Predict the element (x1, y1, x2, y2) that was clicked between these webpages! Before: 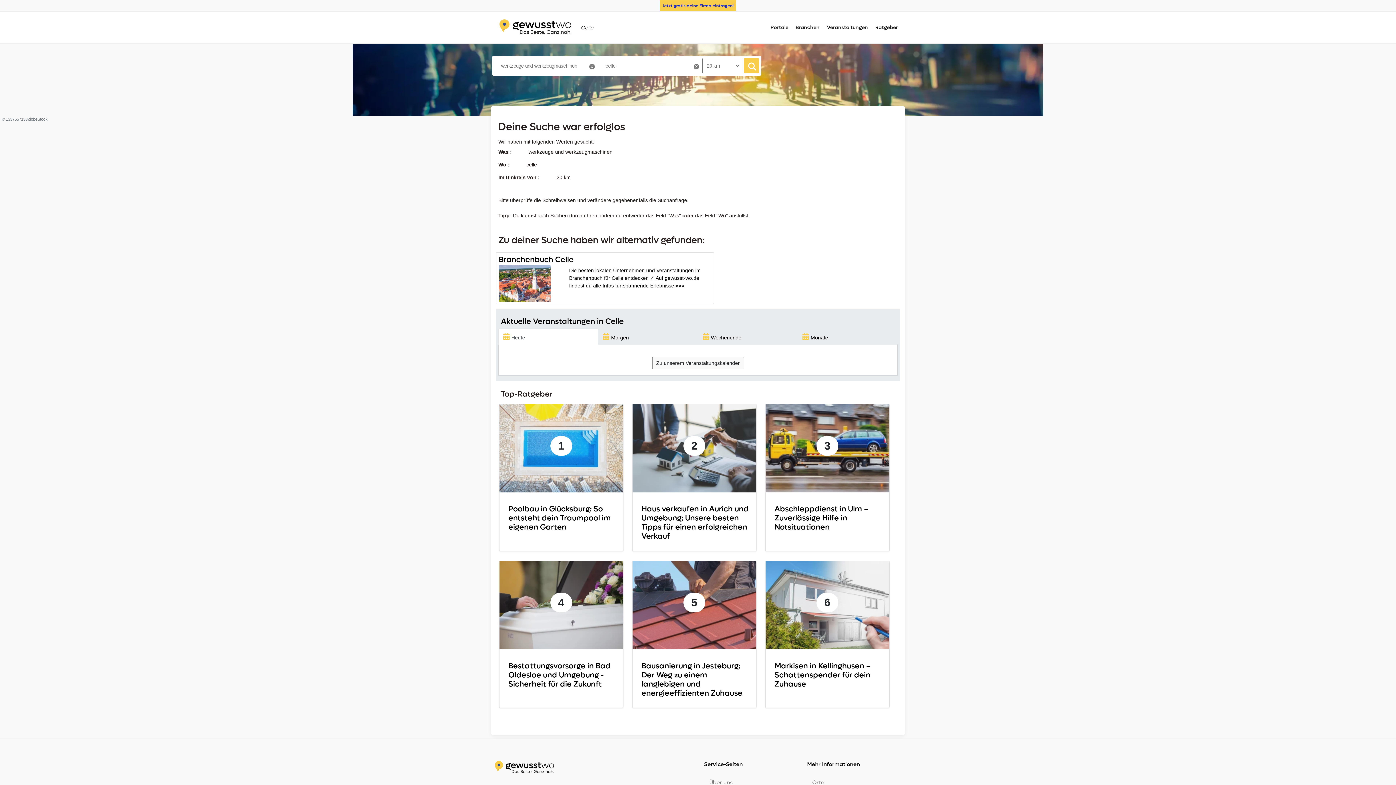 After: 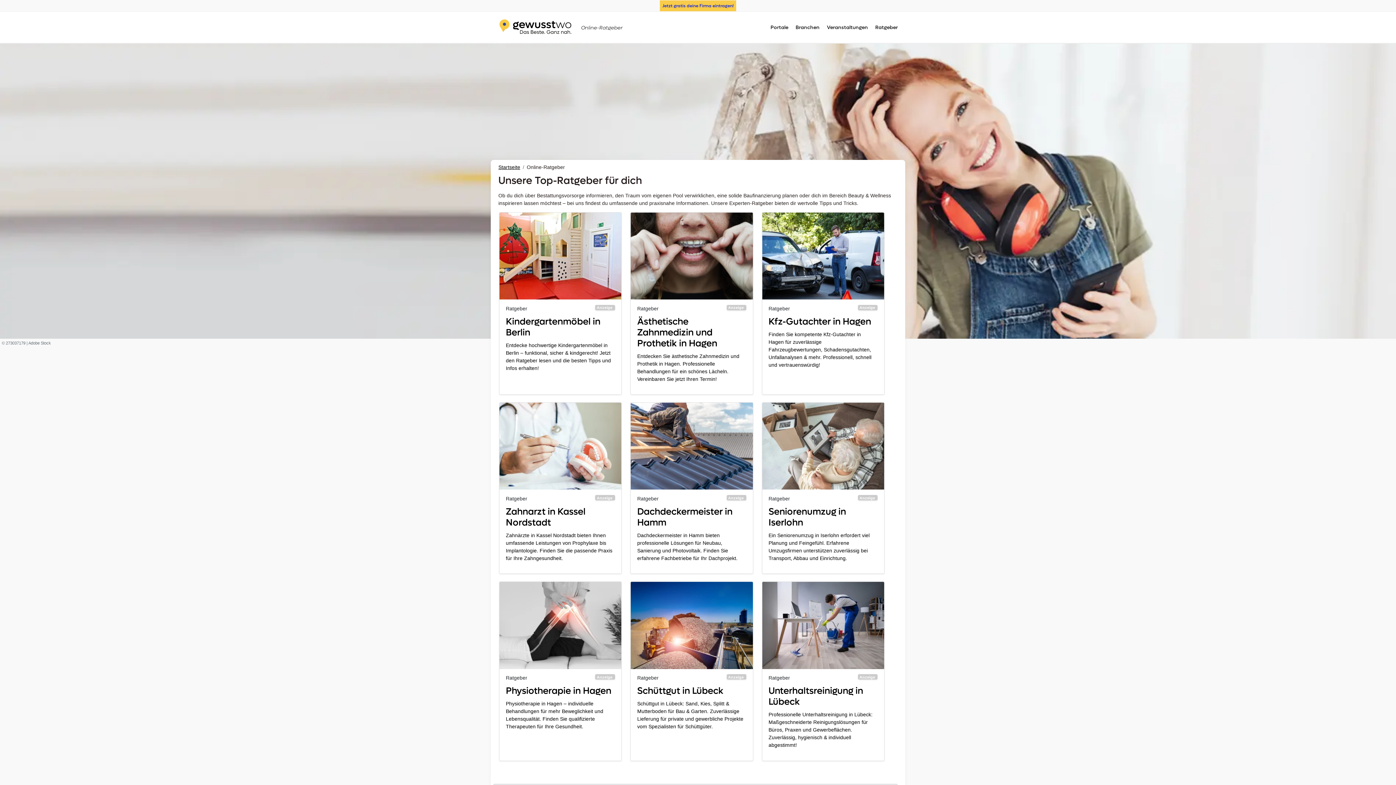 Action: label: Ratgeber bbox: (875, 21, 898, 34)